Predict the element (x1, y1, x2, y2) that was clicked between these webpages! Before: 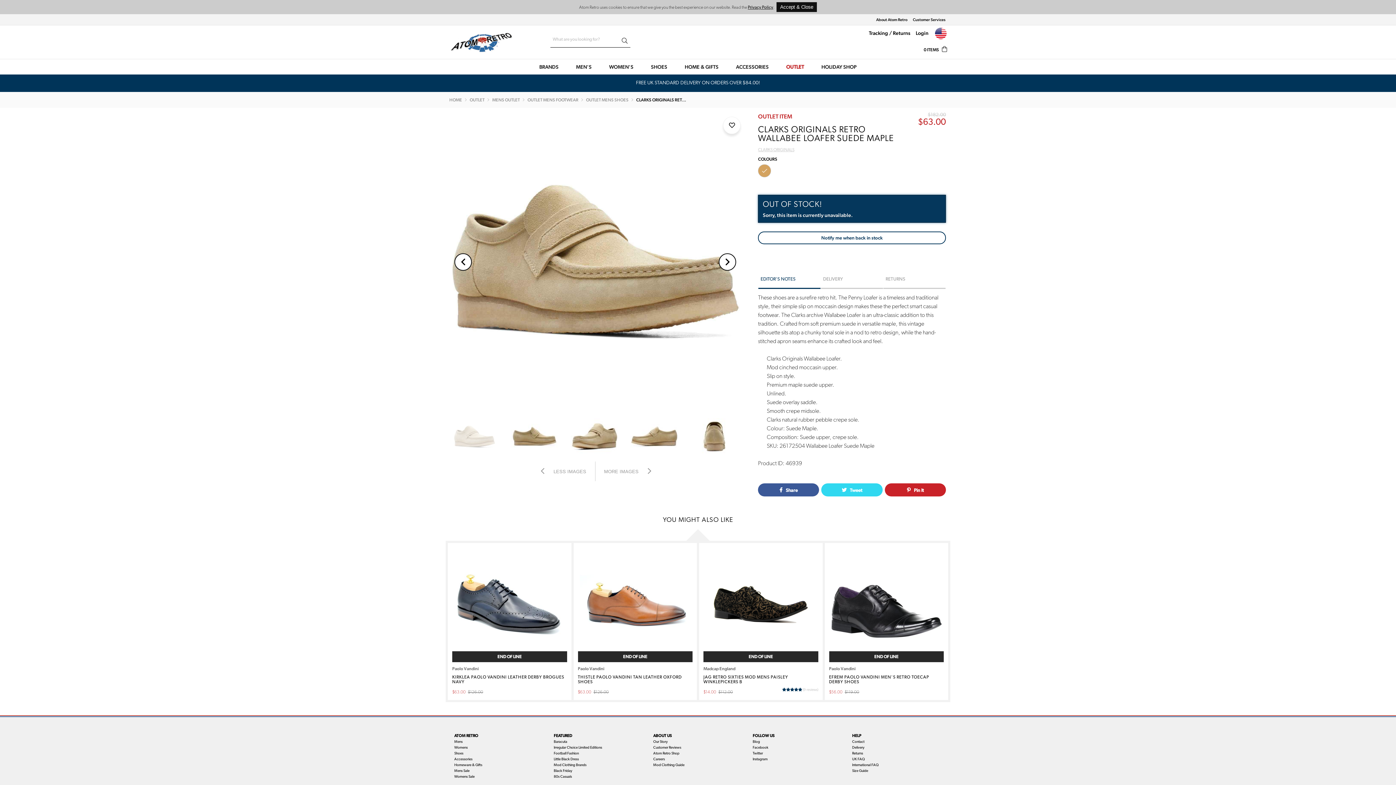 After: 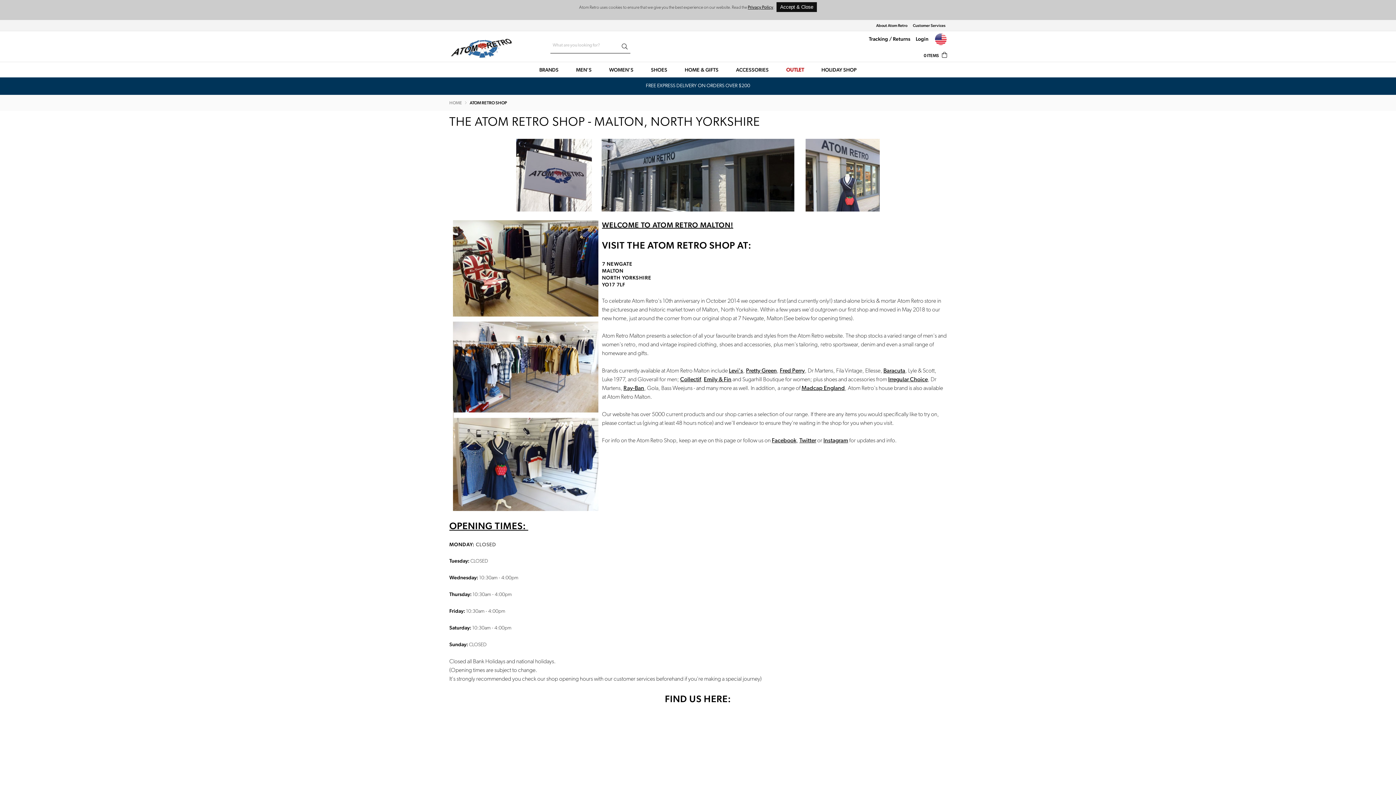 Action: label: Atom Retro Shop bbox: (653, 751, 679, 755)